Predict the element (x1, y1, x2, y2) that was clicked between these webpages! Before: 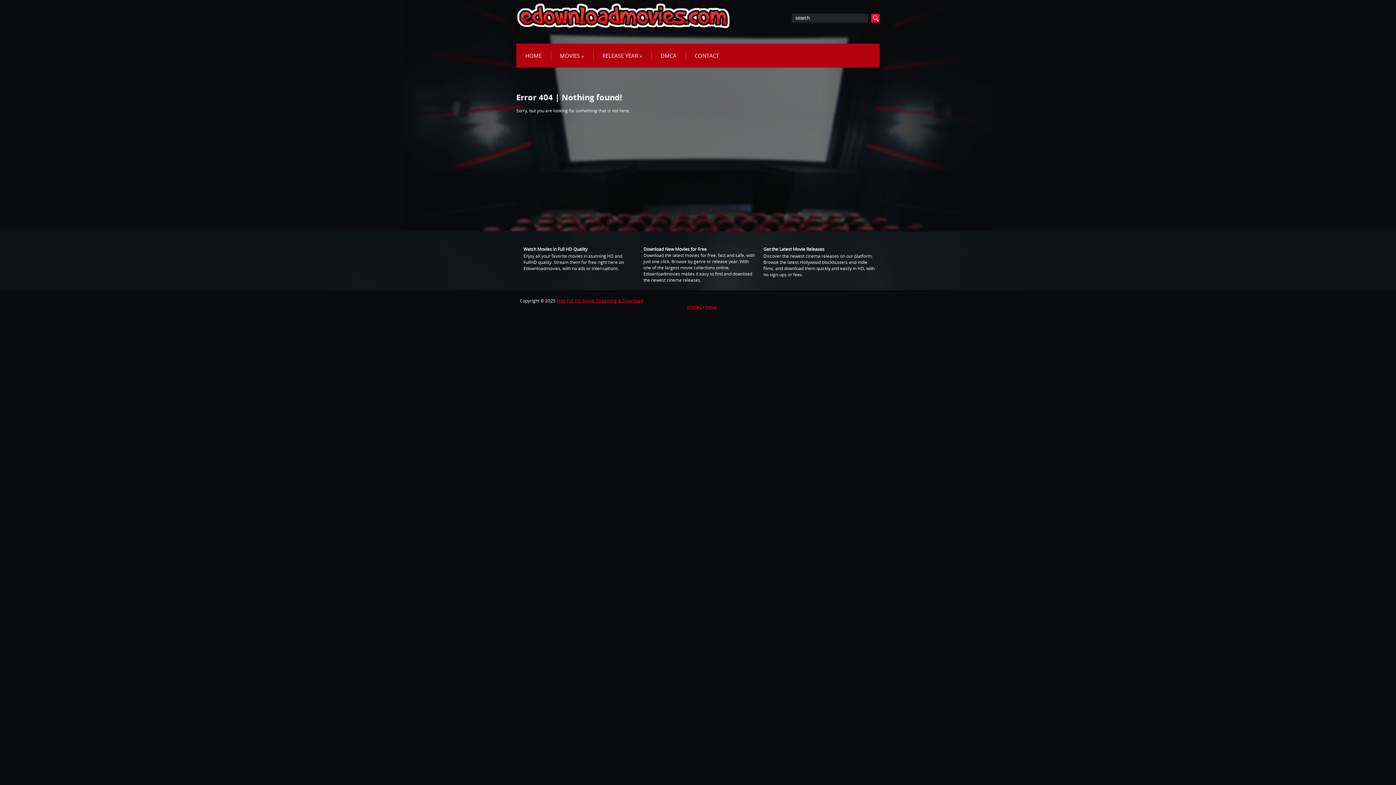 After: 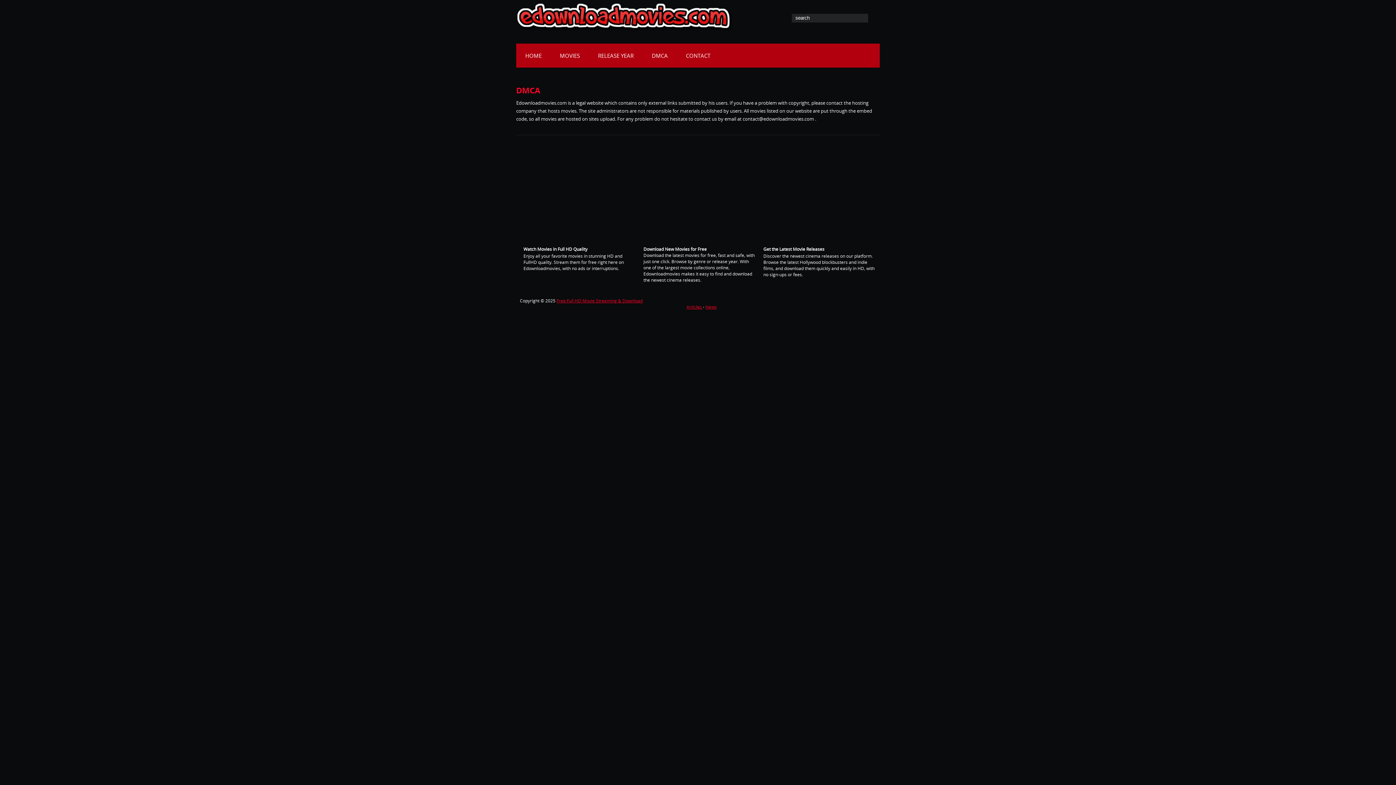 Action: label: DMCA bbox: (651, 43, 685, 67)